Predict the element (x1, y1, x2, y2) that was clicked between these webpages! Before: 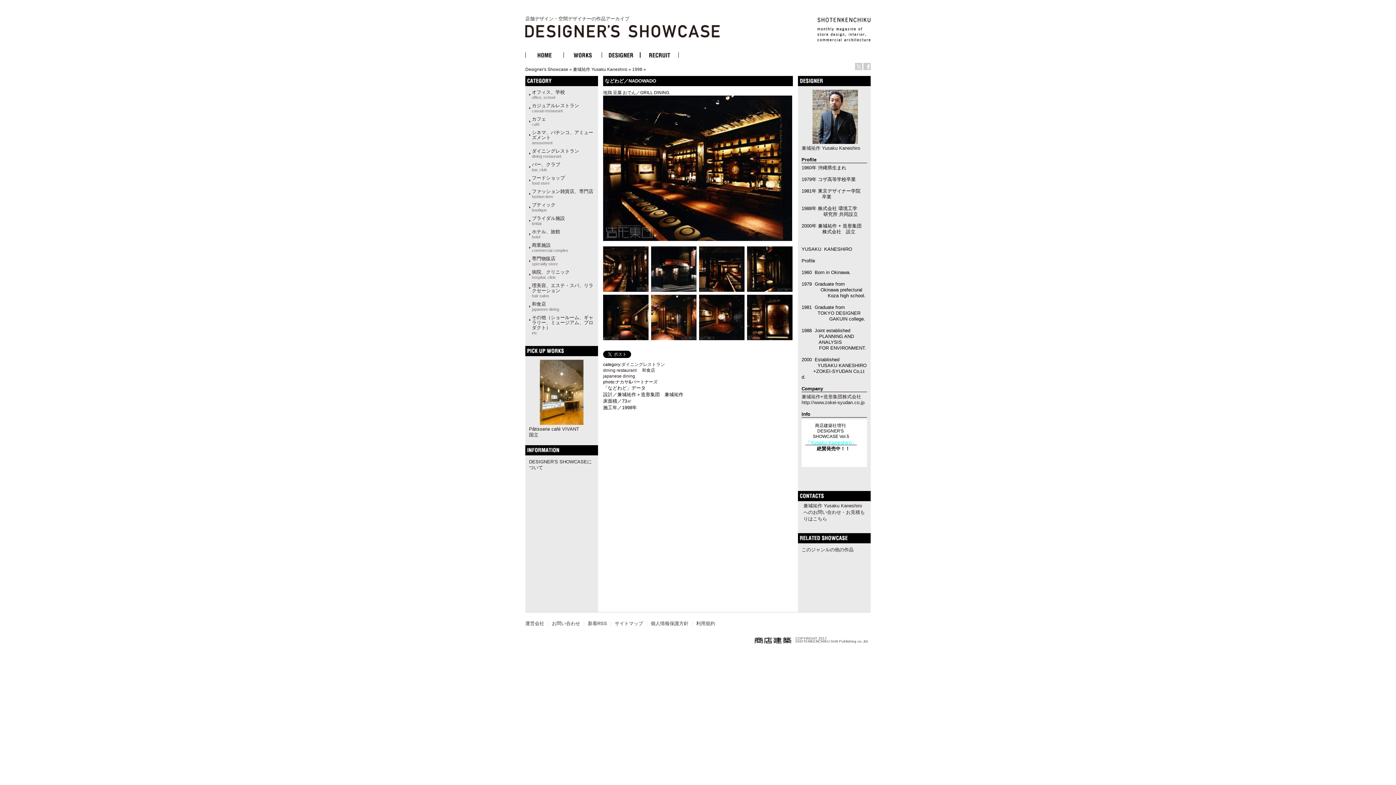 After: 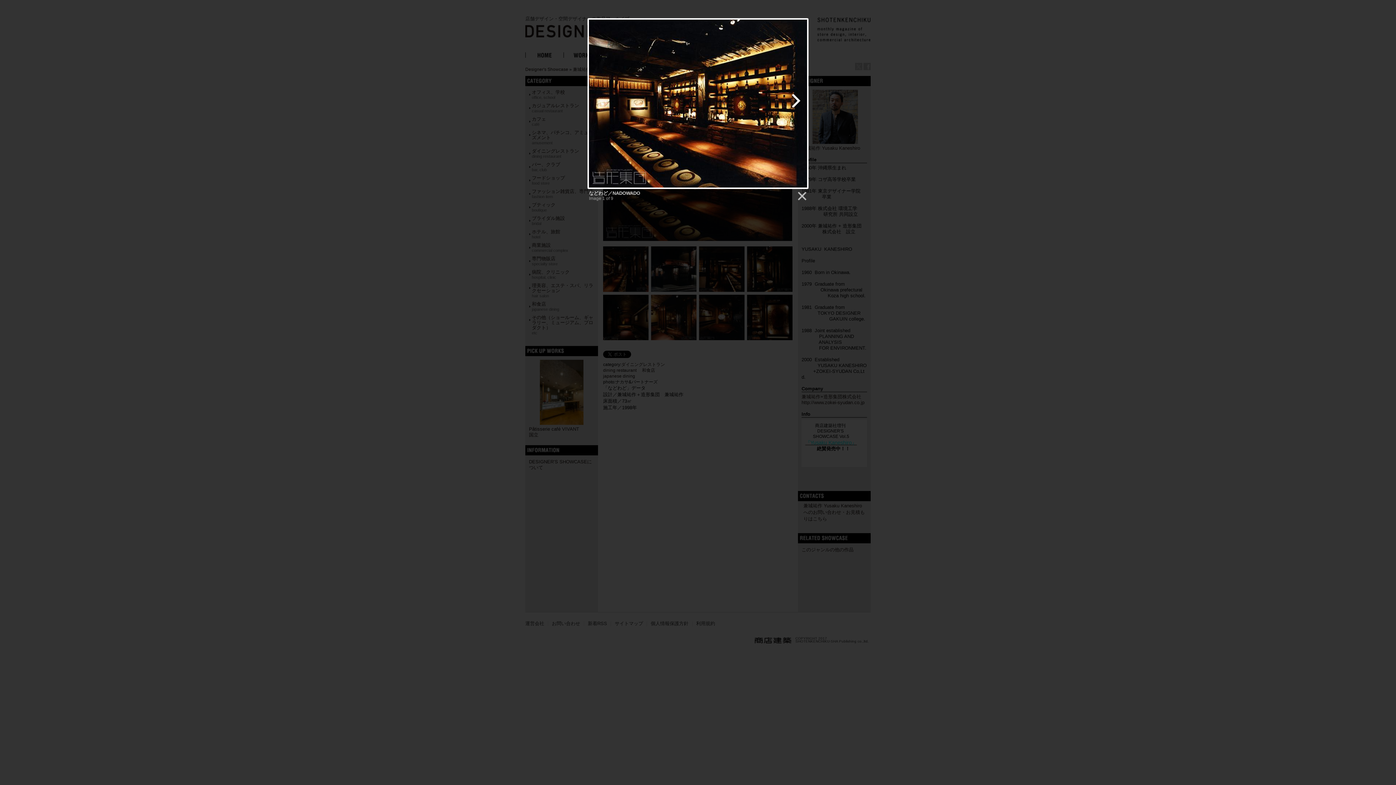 Action: bbox: (603, 237, 792, 242)